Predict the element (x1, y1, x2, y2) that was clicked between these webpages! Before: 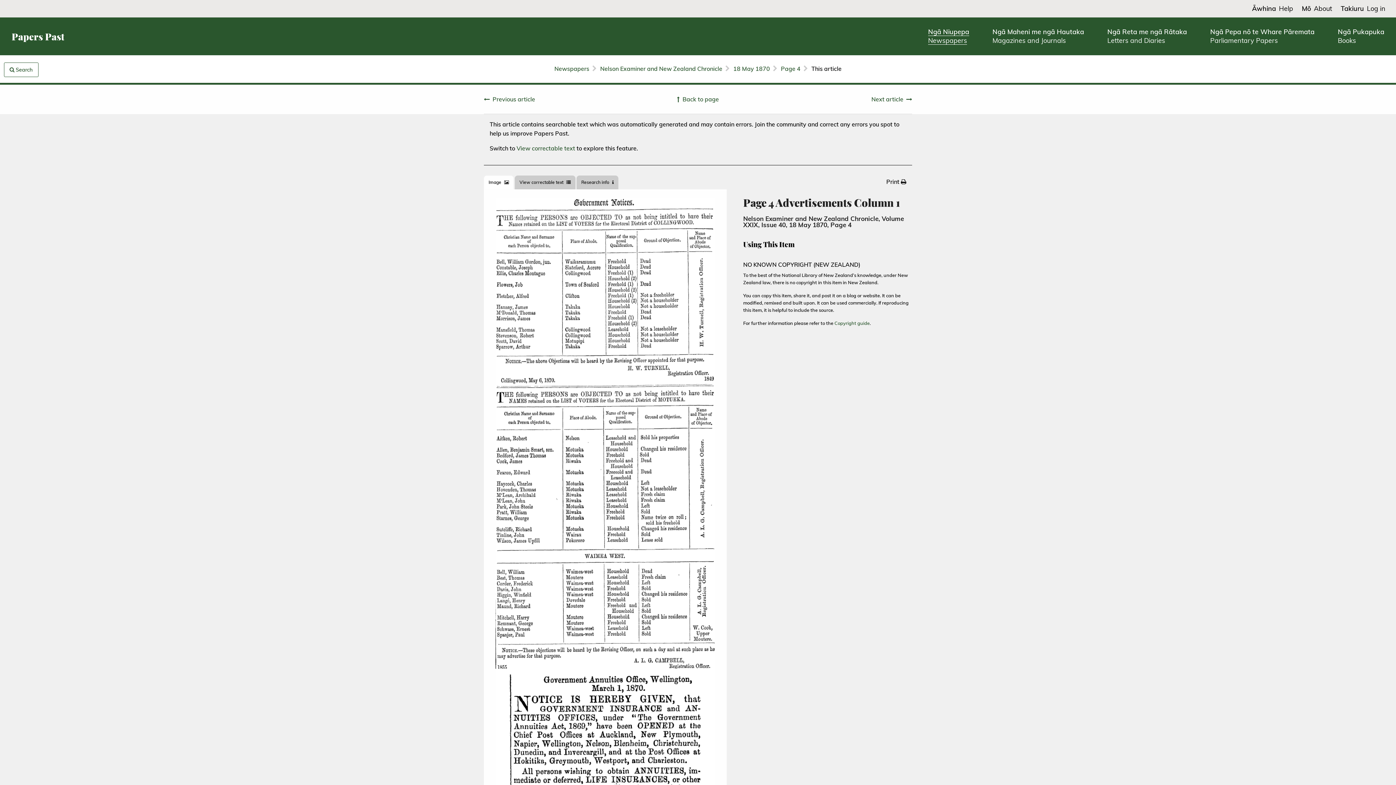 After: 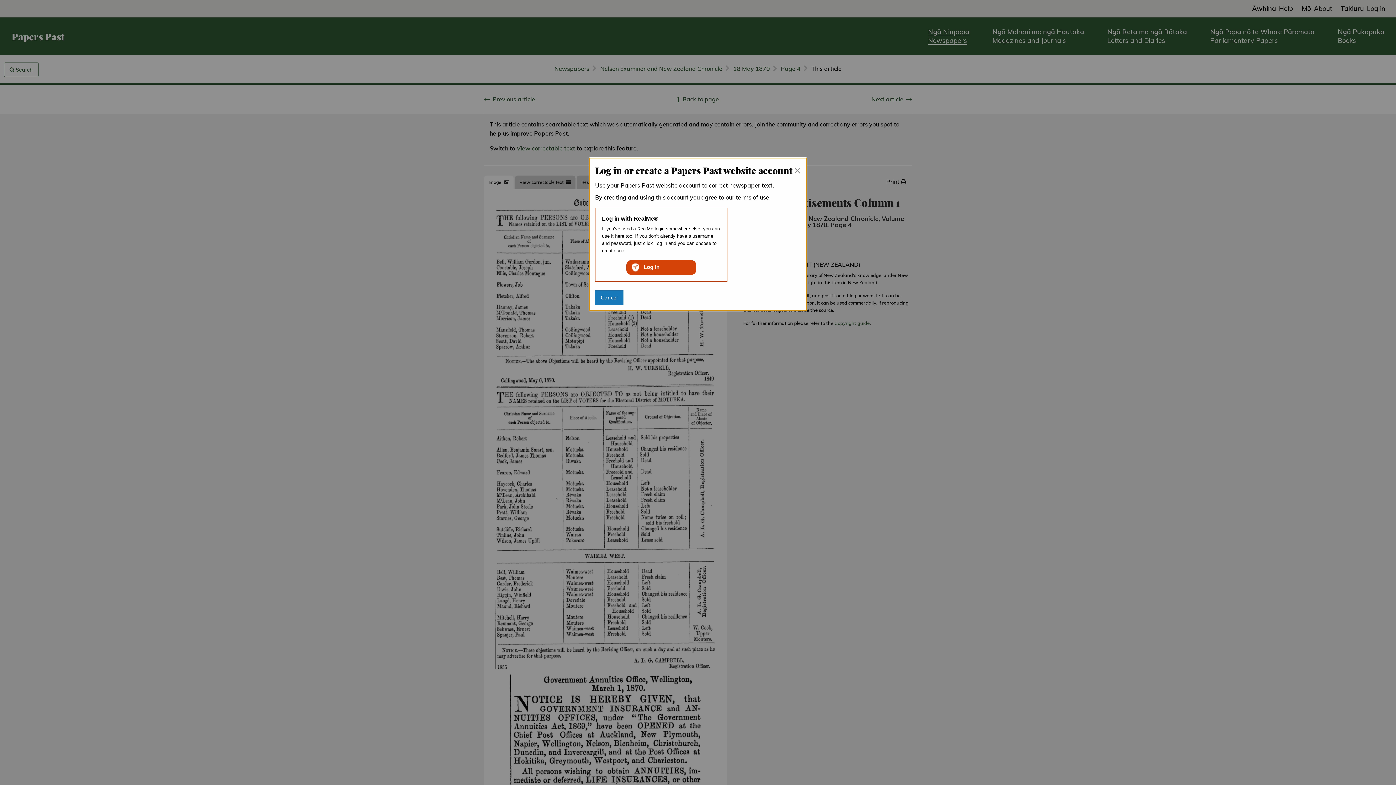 Action: label: TakiuruLog in bbox: (1341, 5, 1385, 12)